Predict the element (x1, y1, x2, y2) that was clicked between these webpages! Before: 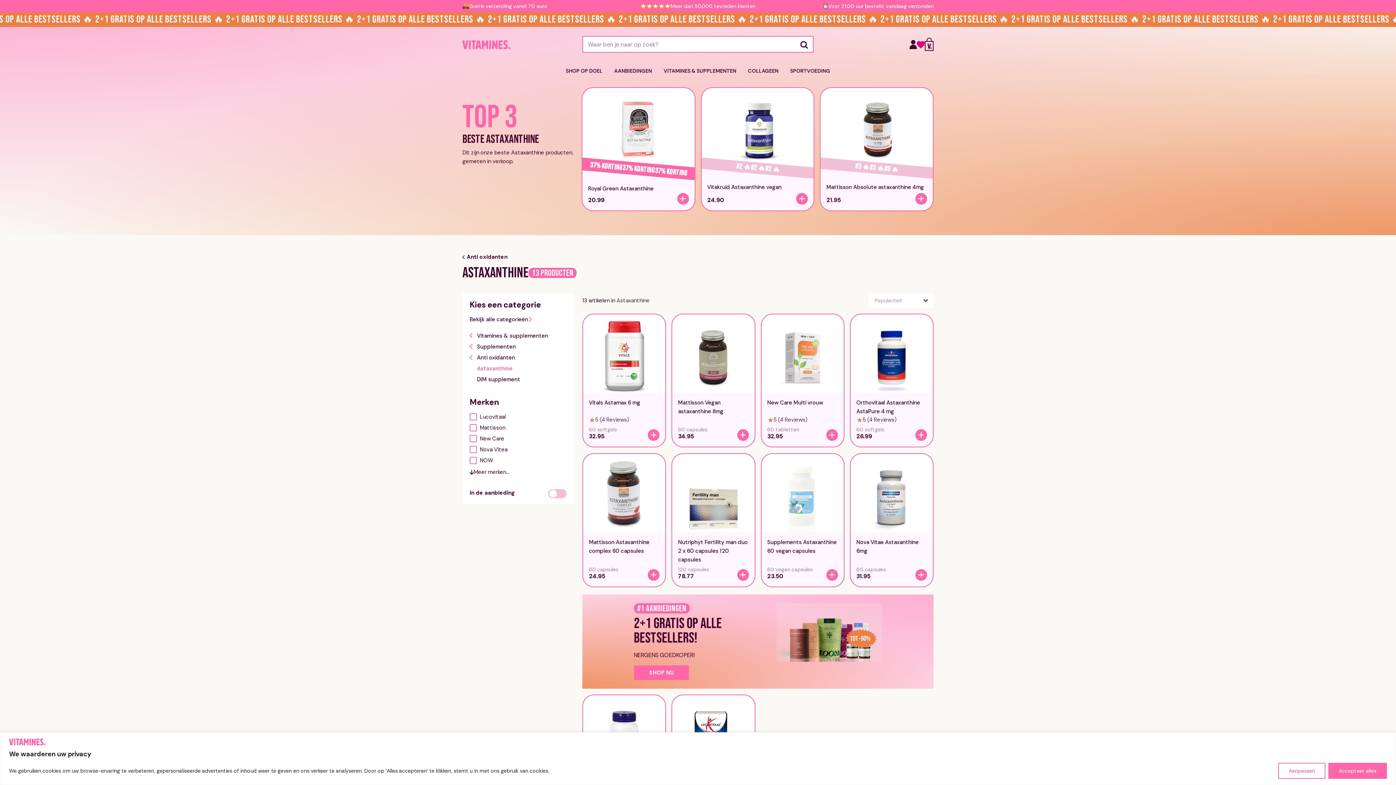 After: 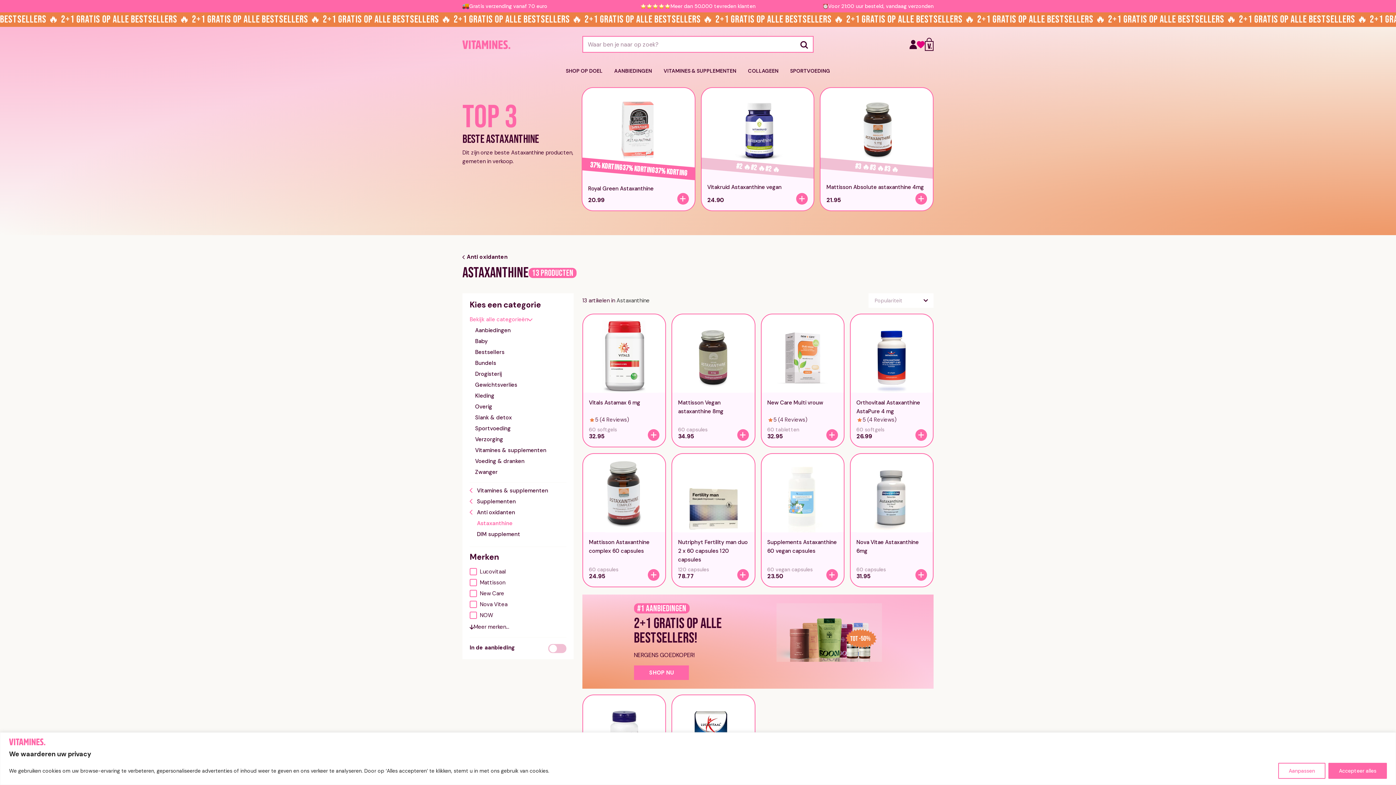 Action: bbox: (469, 315, 566, 324) label: Bekijk alle categorieën